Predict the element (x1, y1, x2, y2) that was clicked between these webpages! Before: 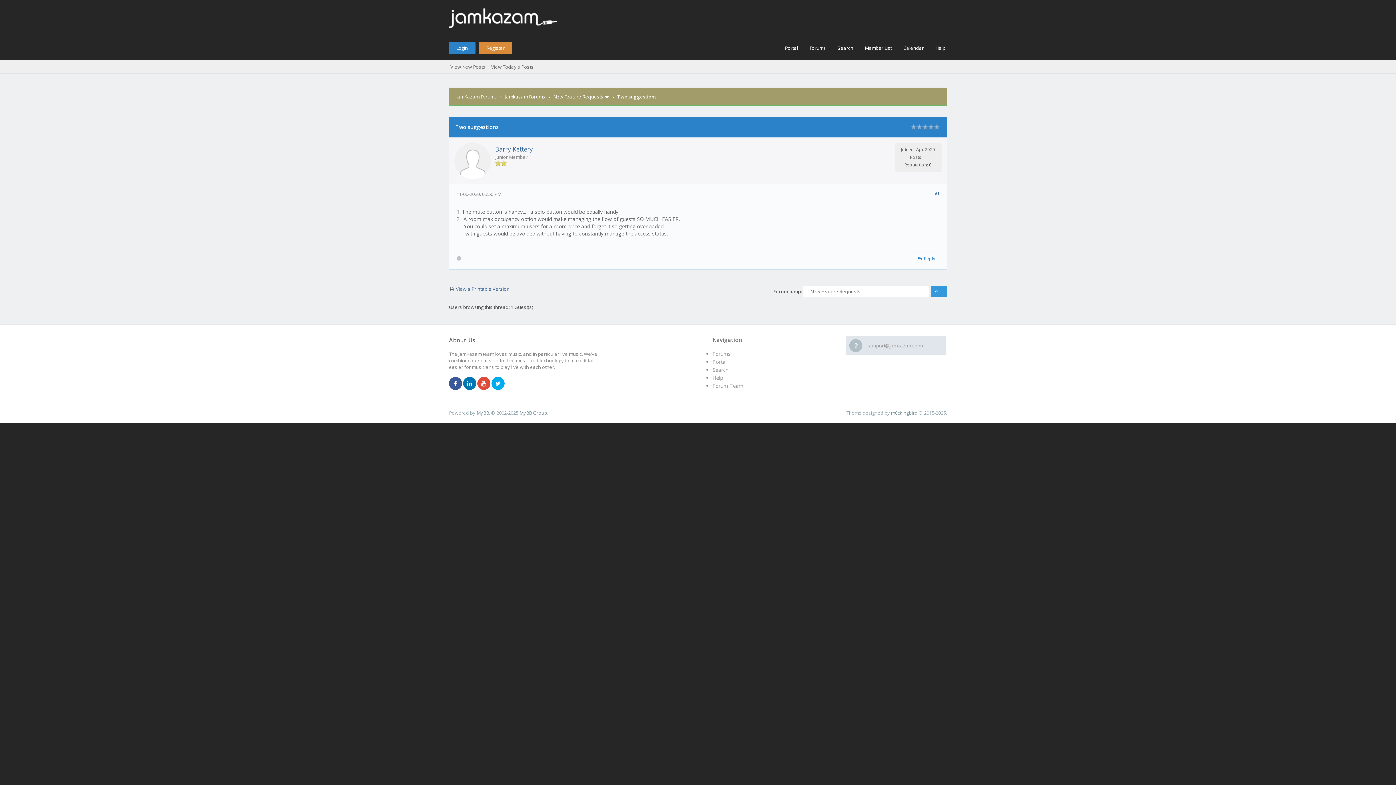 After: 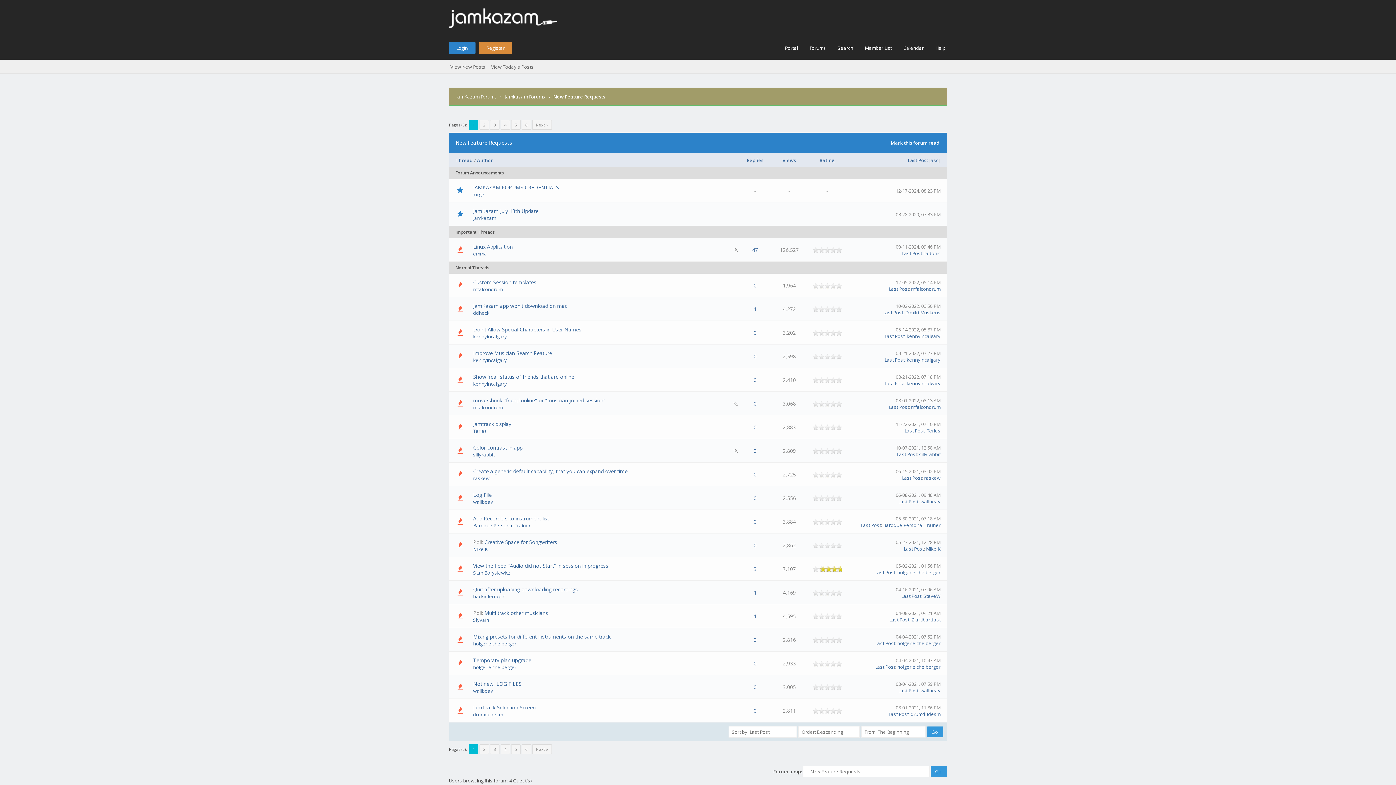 Action: bbox: (553, 93, 603, 100) label: New Feature Requests